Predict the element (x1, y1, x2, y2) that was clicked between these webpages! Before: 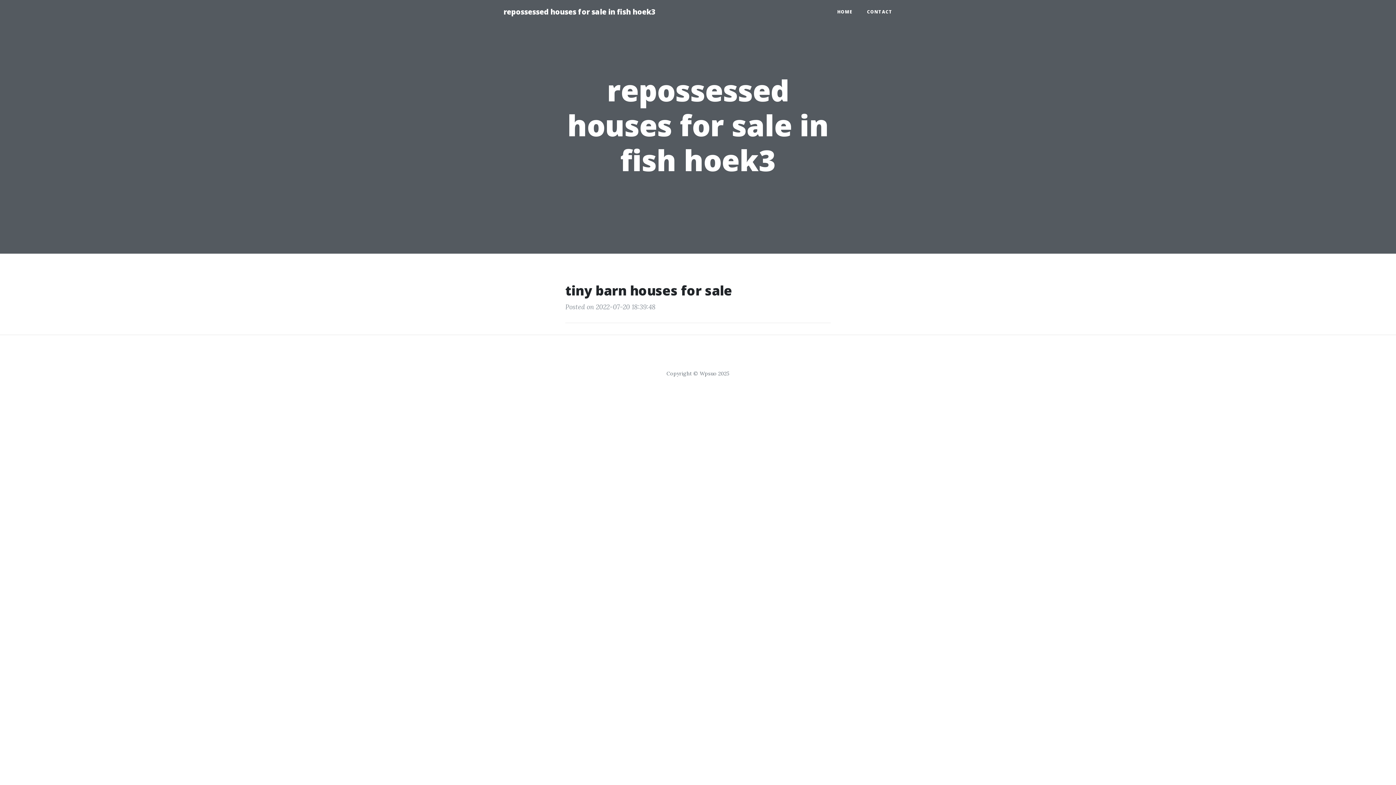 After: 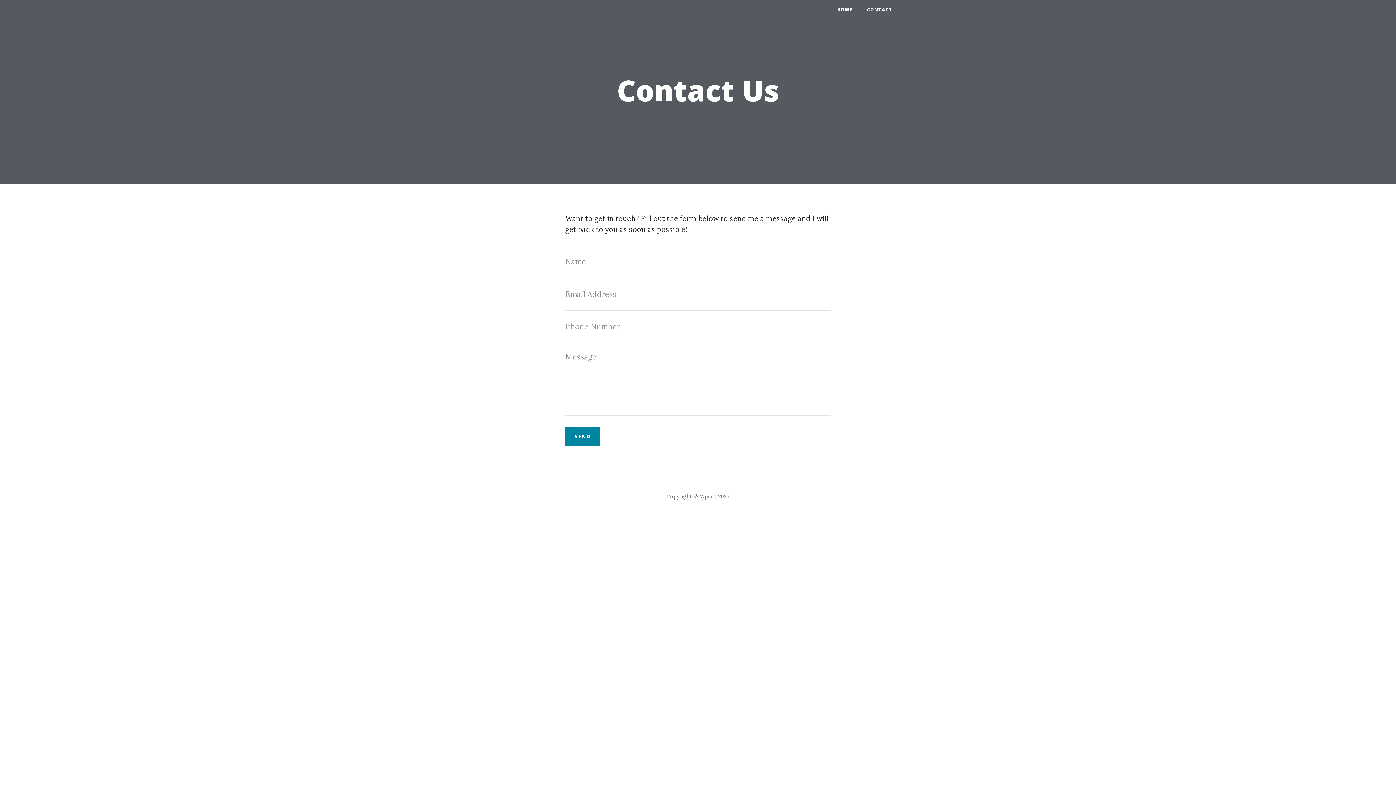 Action: label: CONTACT bbox: (860, 5, 900, 18)